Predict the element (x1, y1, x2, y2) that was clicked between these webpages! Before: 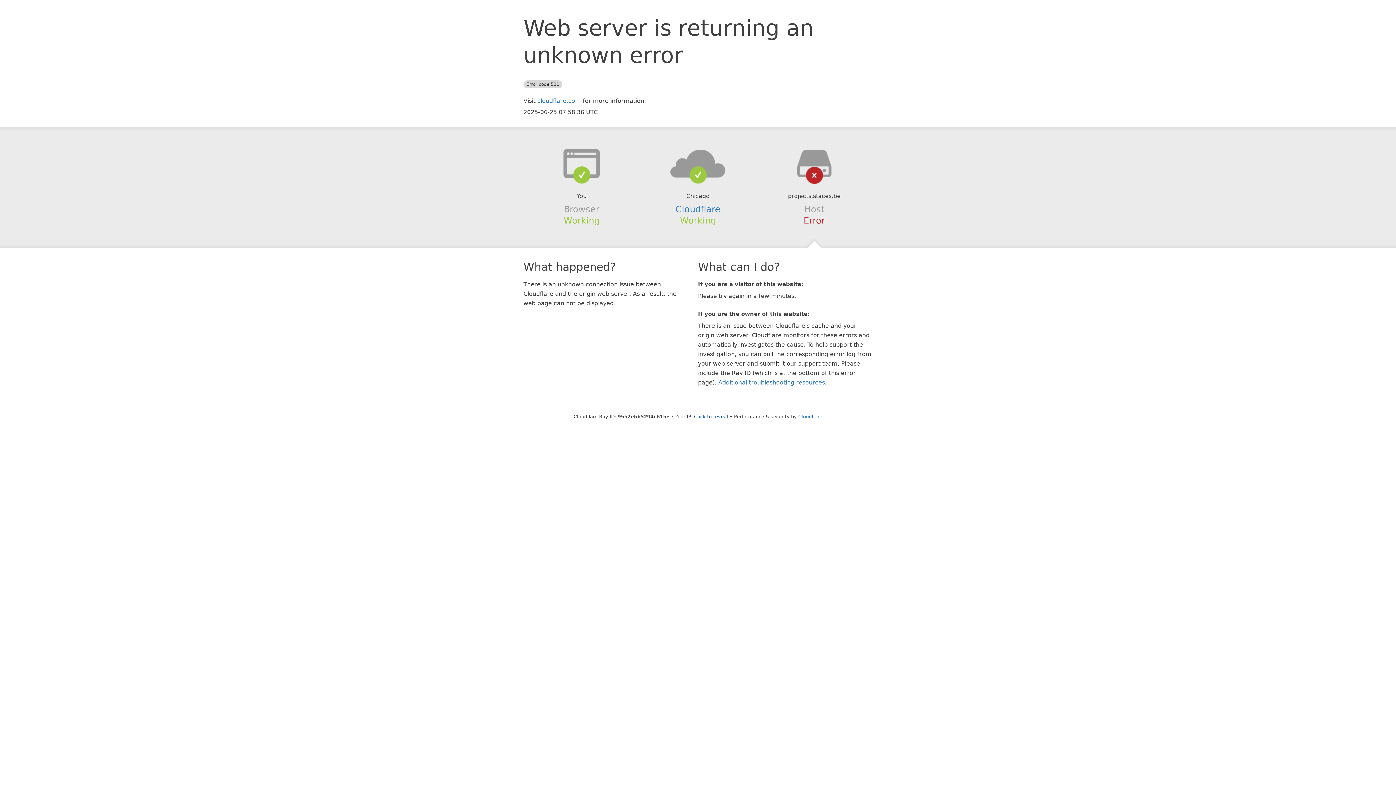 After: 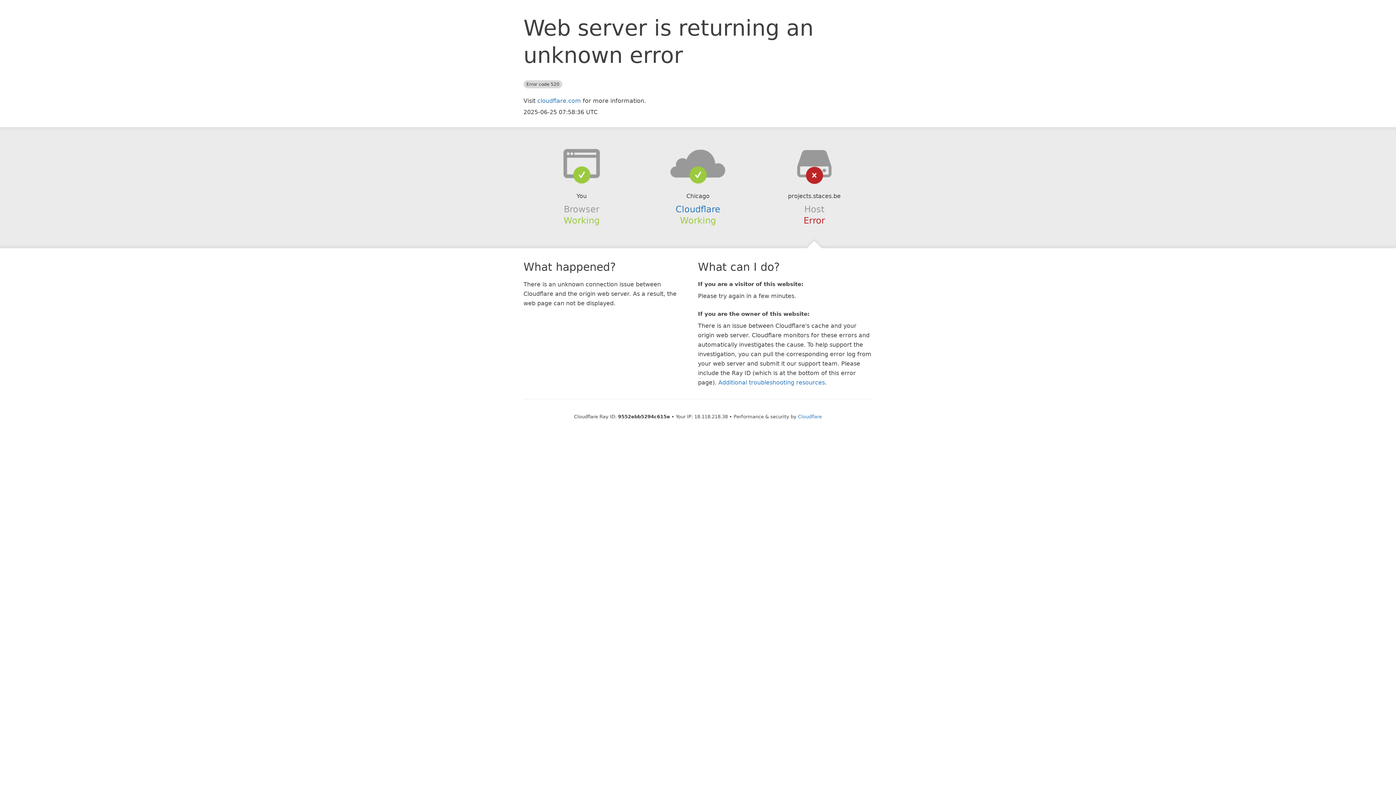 Action: label: Click to reveal bbox: (694, 414, 728, 419)